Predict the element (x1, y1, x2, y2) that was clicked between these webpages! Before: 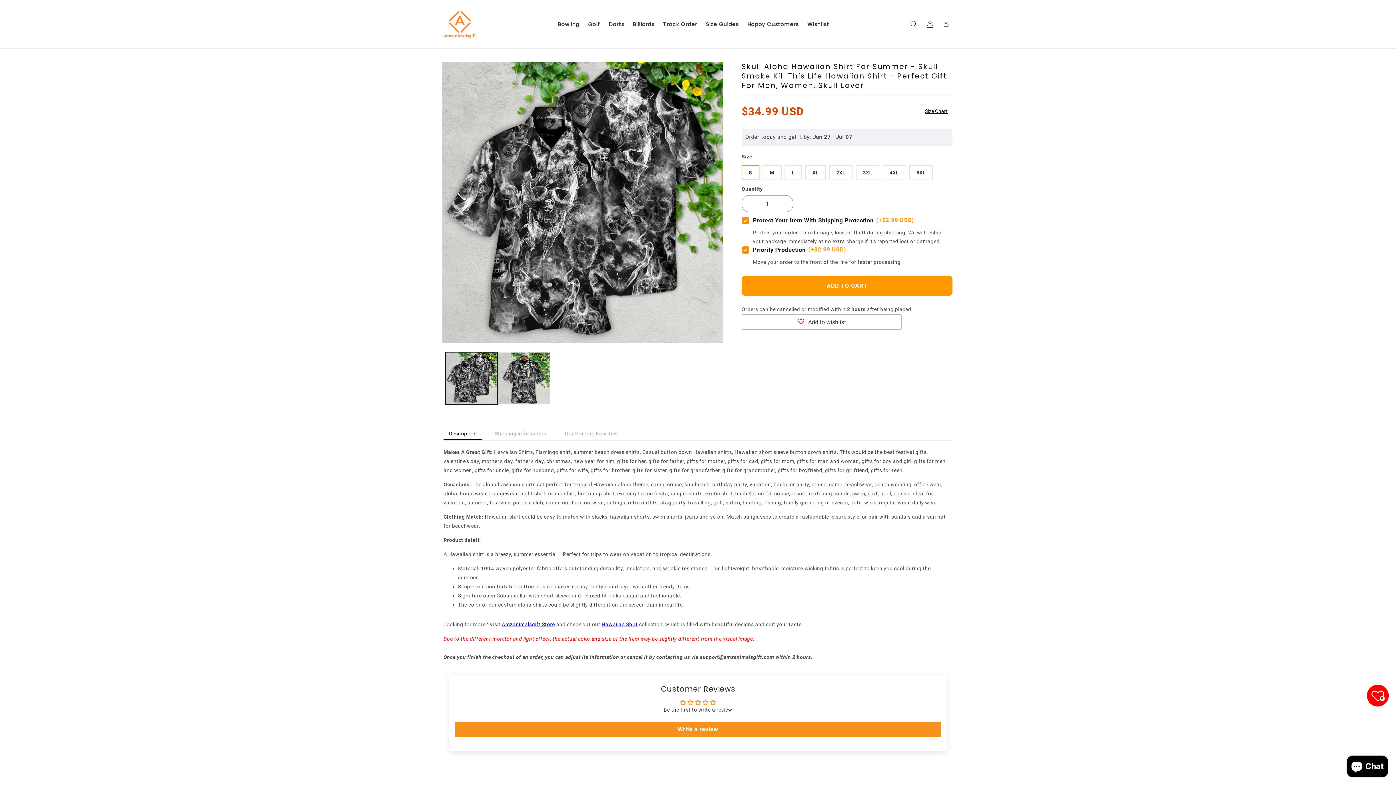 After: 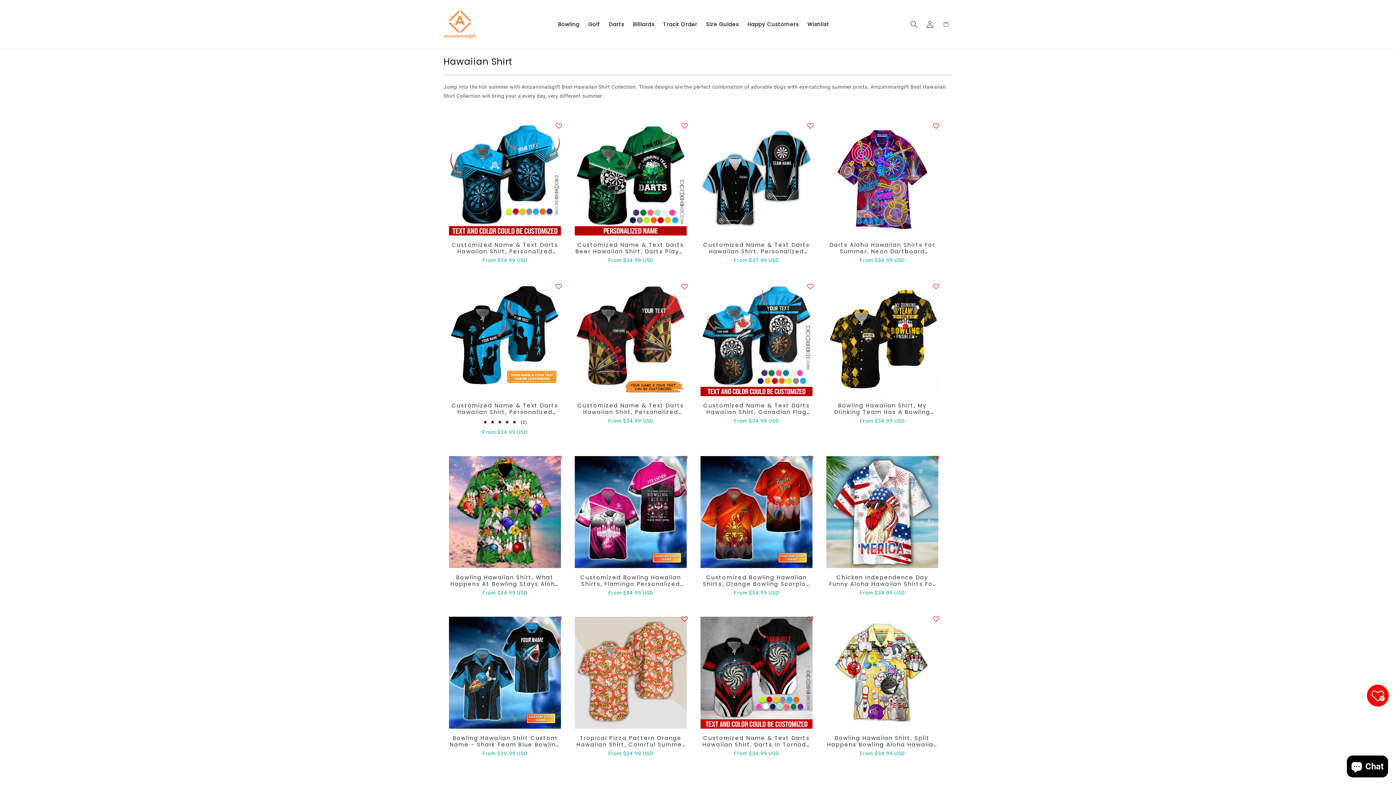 Action: bbox: (601, 621, 637, 627) label: Hawaiian Shirt